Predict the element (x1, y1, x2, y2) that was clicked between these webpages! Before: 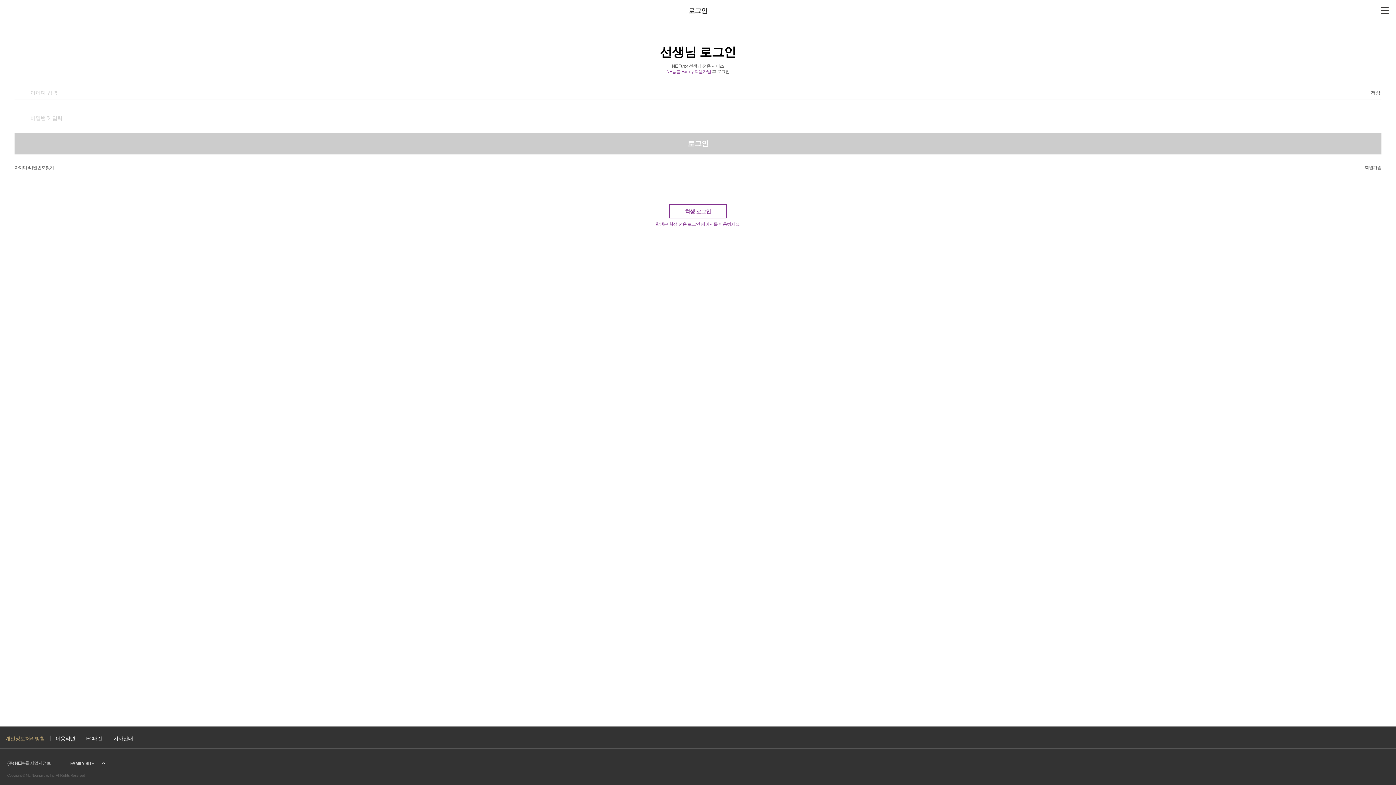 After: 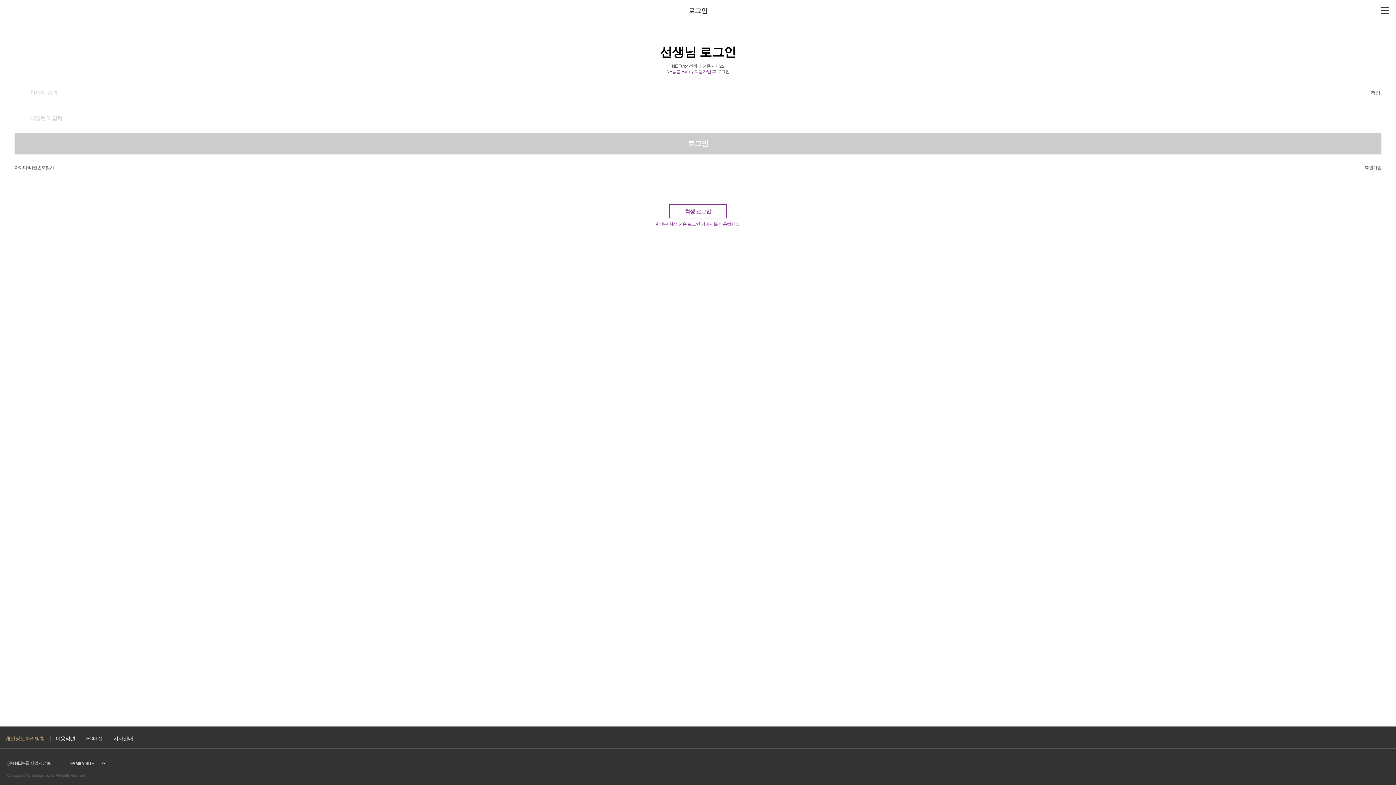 Action: label: 구글플러스 bbox: (662, 177, 678, 193)